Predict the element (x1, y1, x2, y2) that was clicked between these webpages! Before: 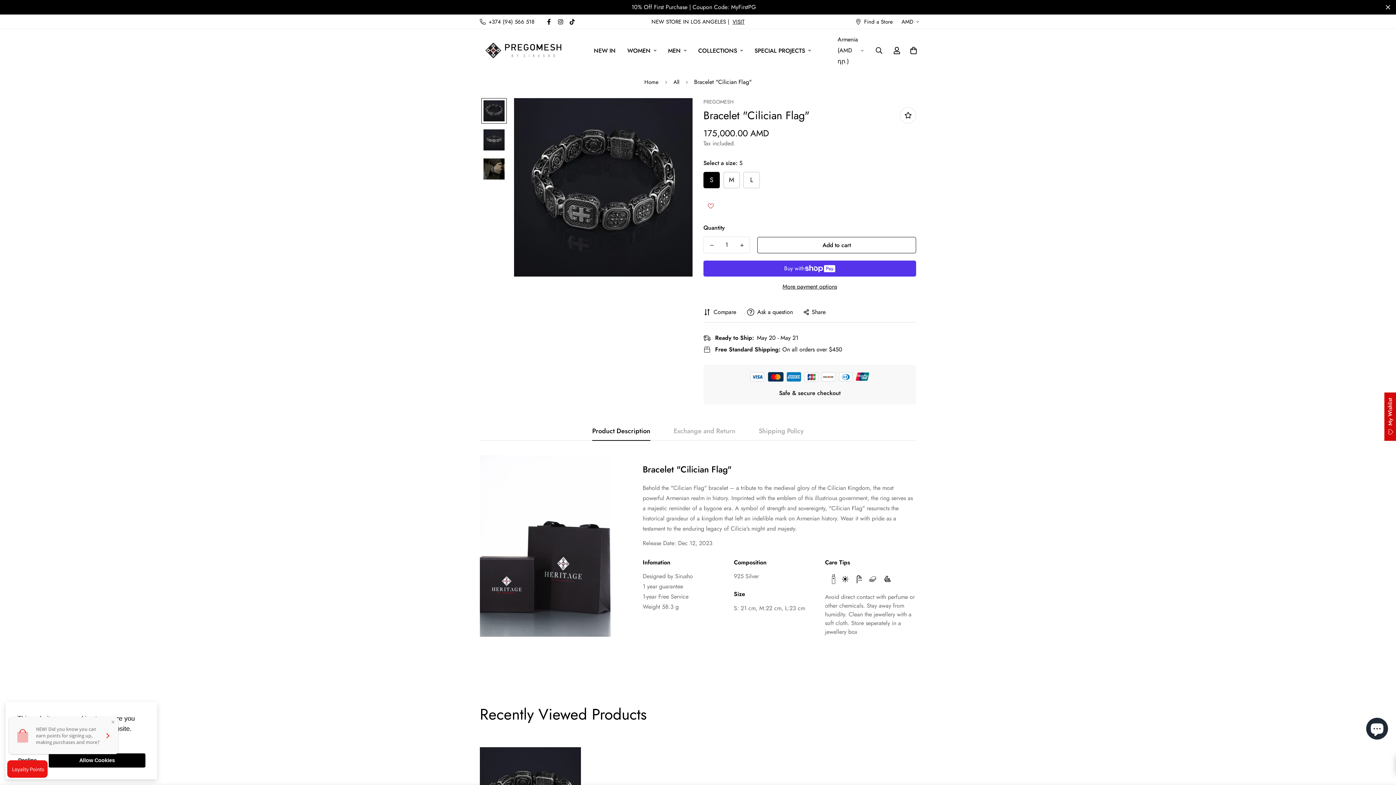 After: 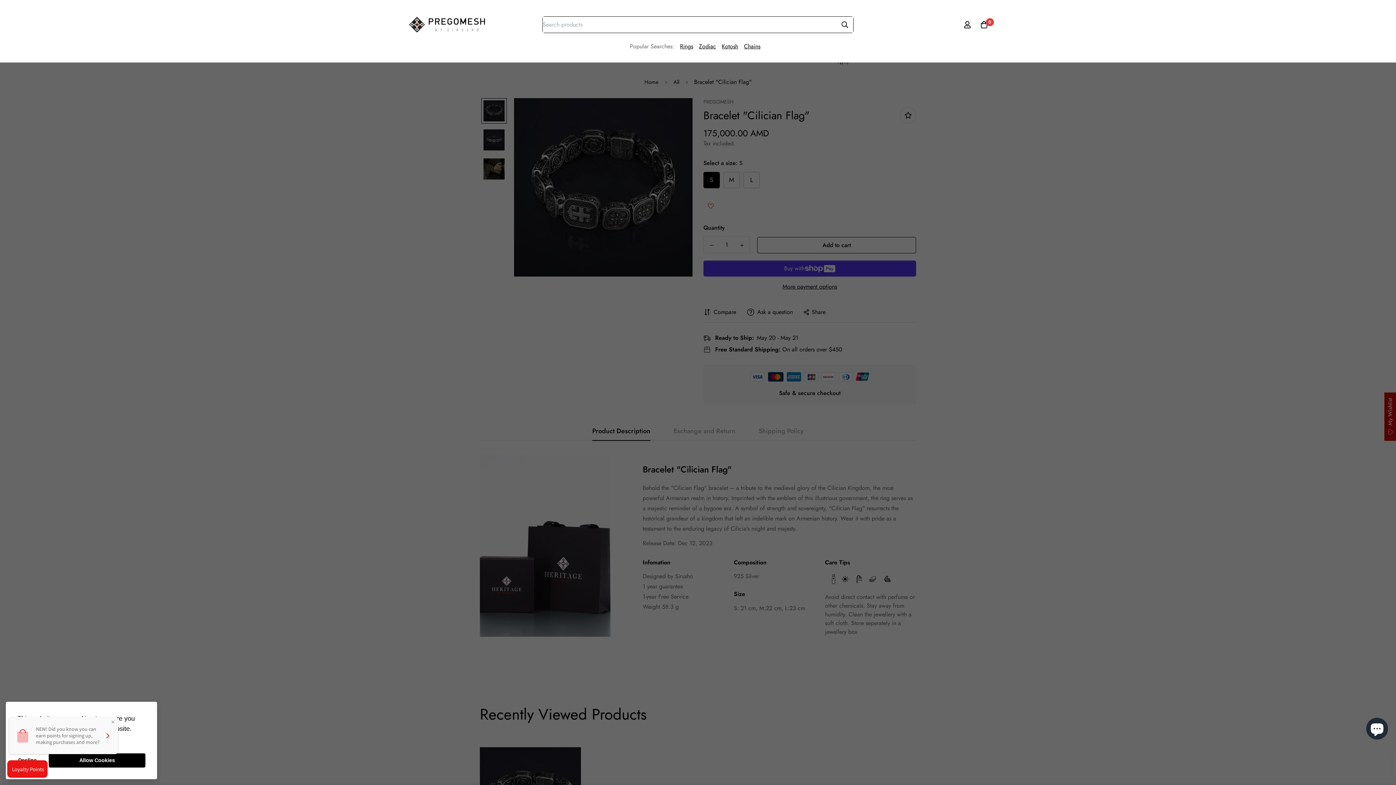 Action: bbox: (869, 42, 888, 58)